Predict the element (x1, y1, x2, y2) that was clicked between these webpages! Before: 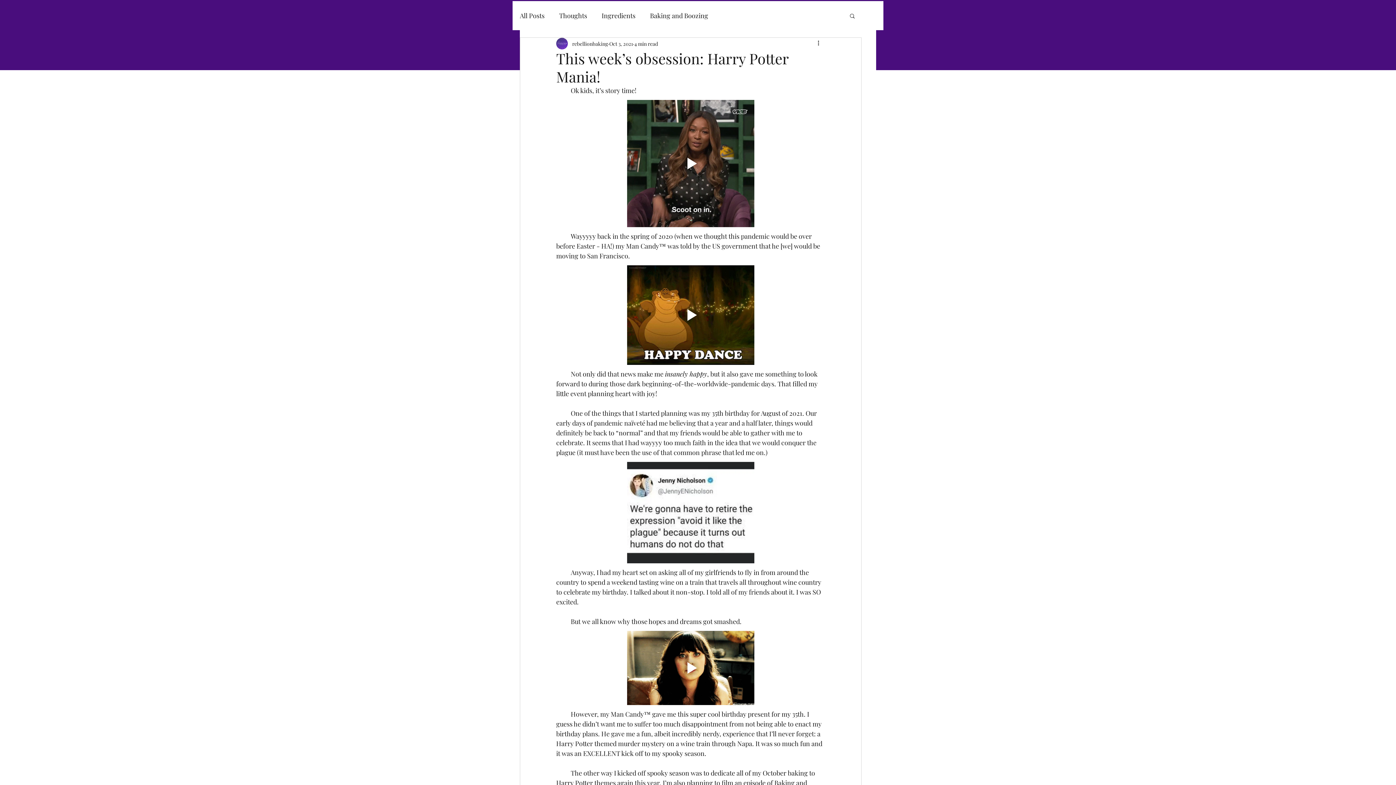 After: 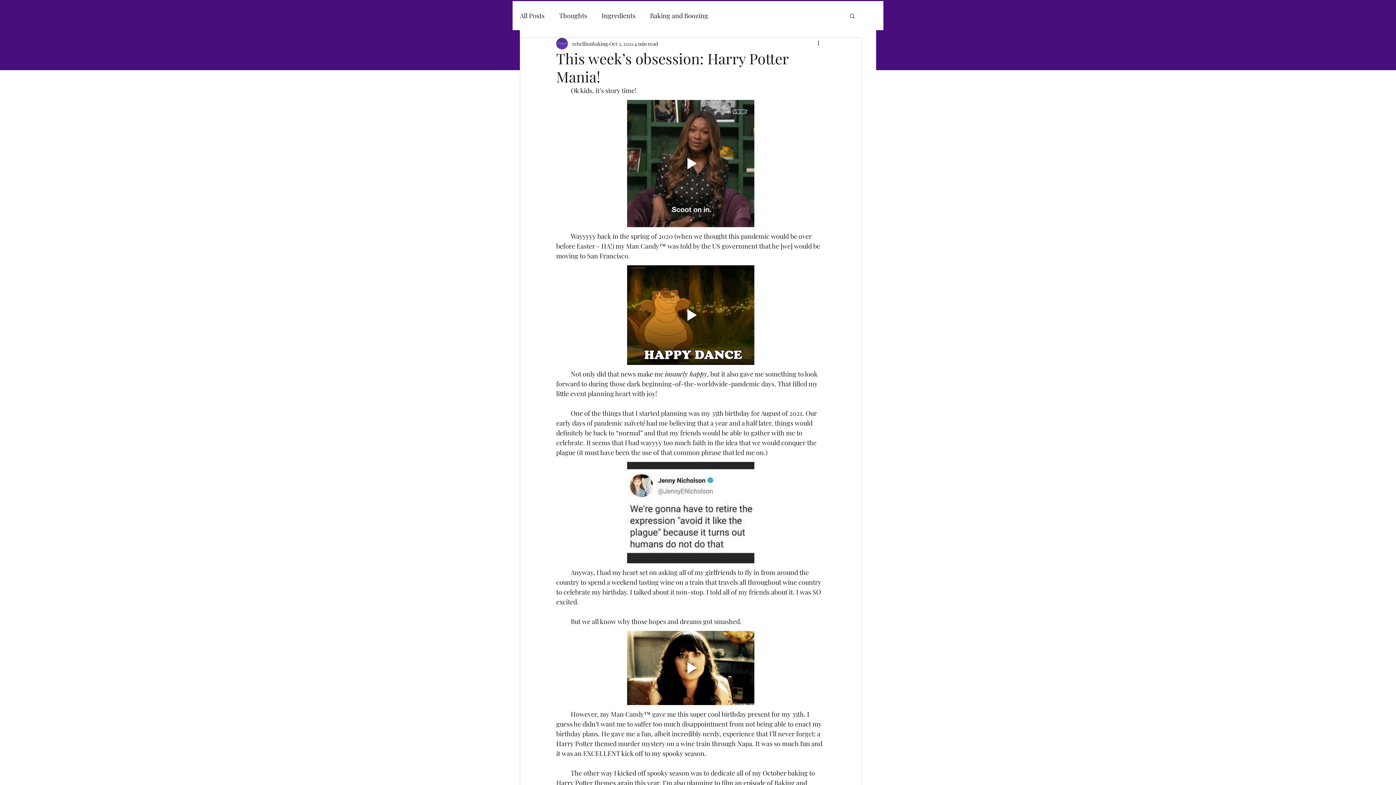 Action: bbox: (627, 631, 754, 705) label: Play gif